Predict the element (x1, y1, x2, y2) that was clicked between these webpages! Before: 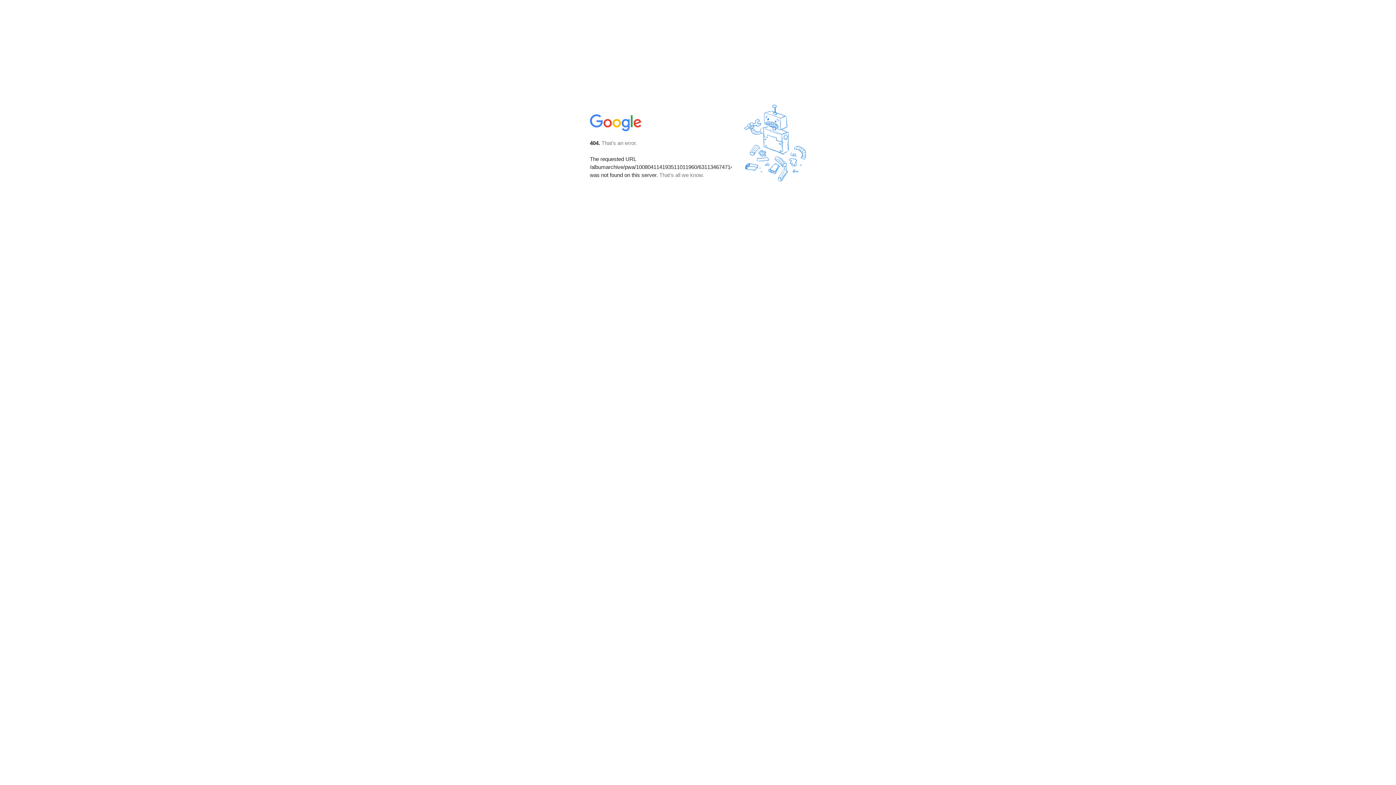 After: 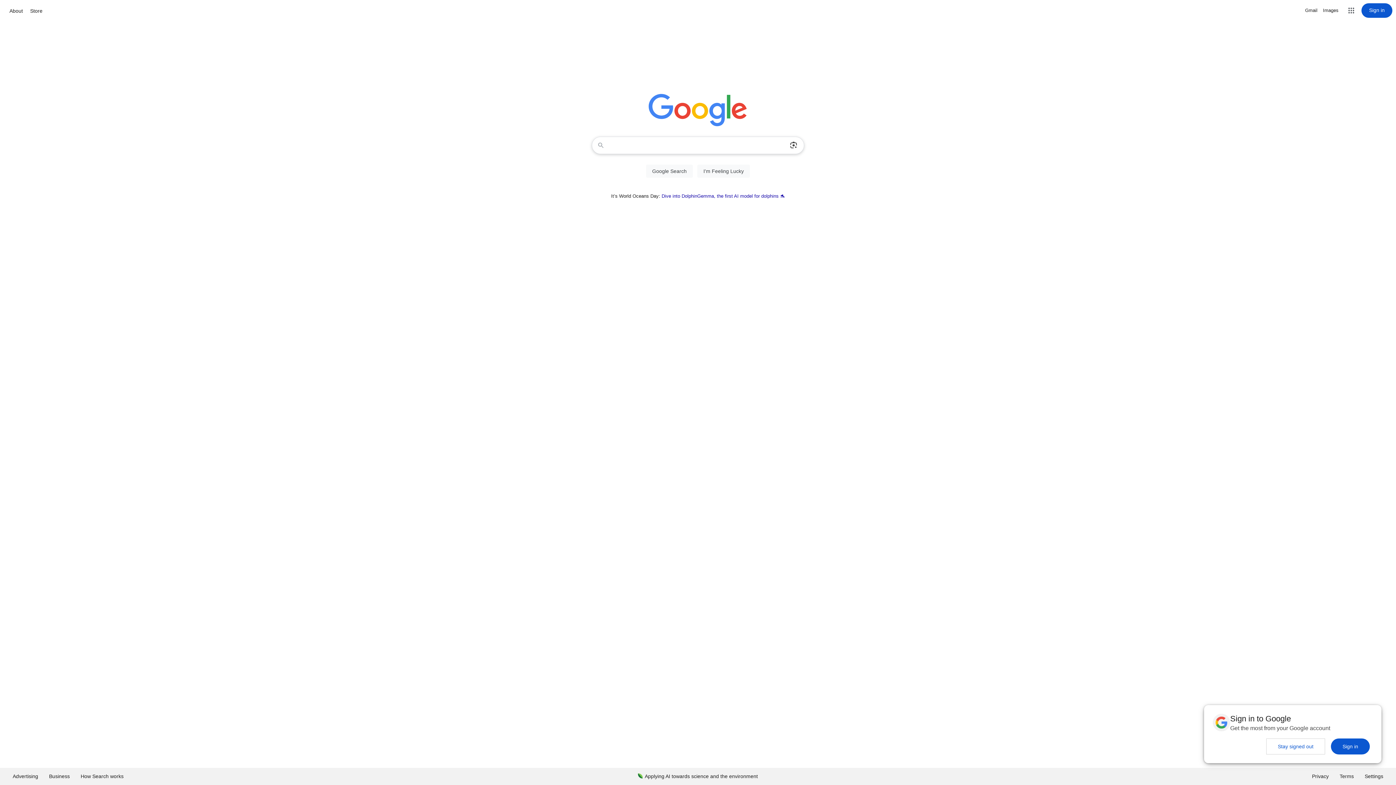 Action: bbox: (590, 127, 642, 134)